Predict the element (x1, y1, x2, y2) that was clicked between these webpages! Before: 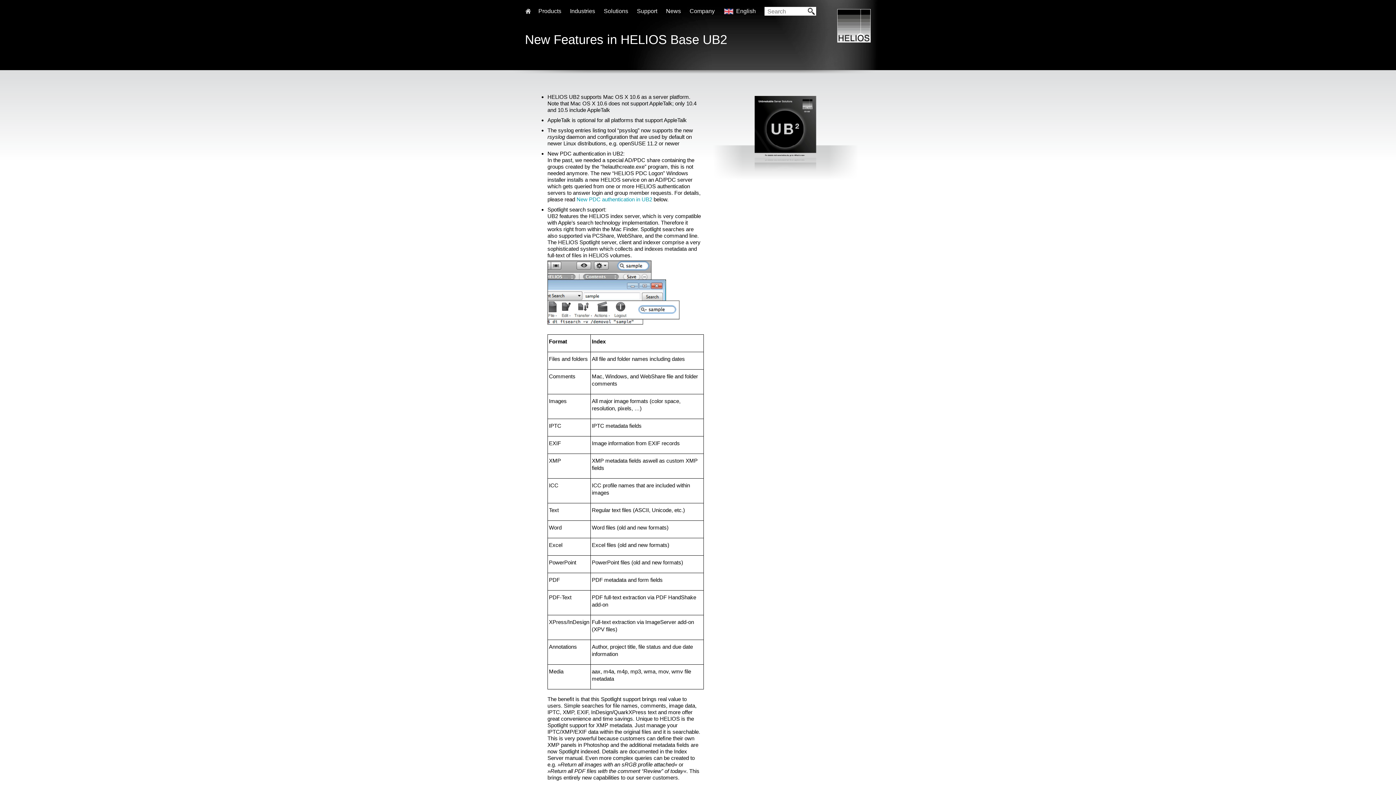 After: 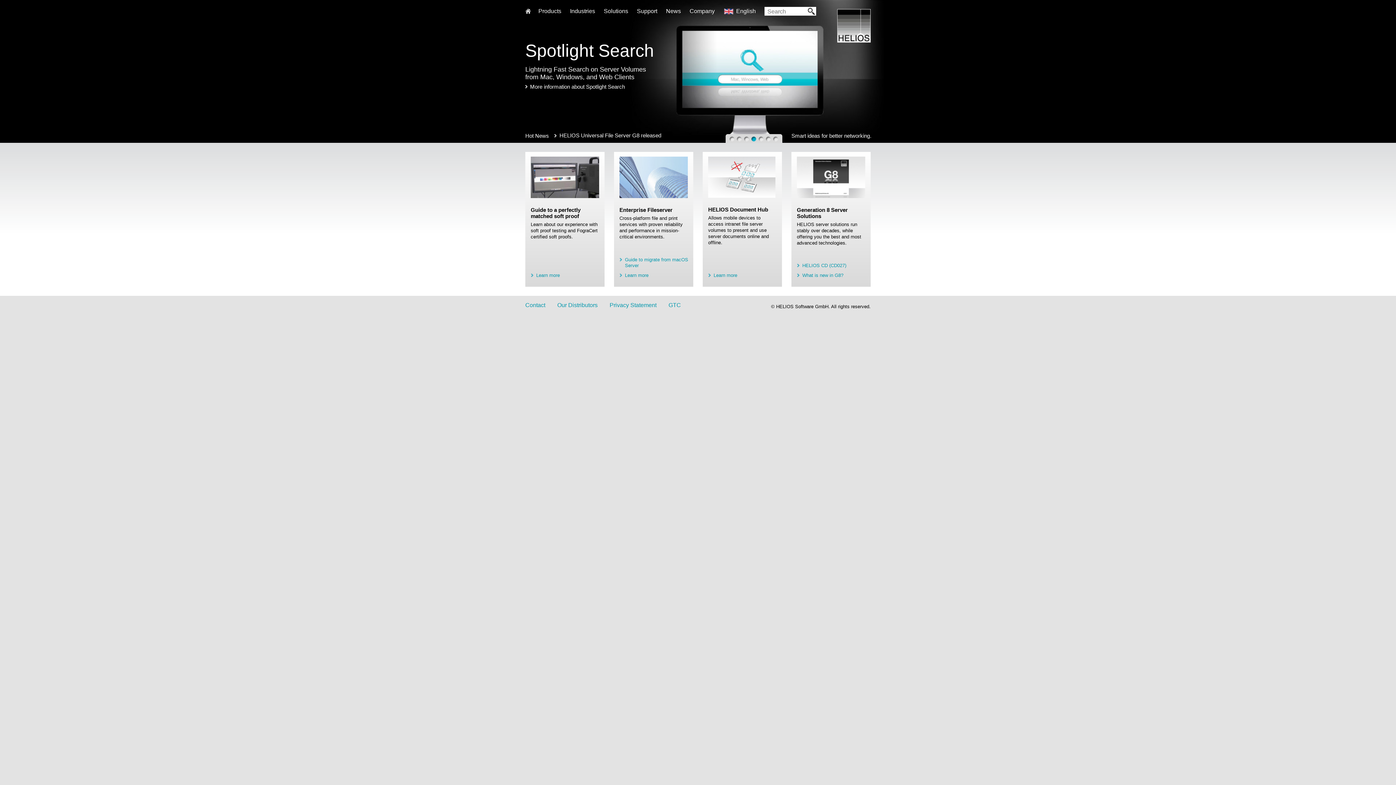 Action: bbox: (525, 8, 531, 15) label: Home